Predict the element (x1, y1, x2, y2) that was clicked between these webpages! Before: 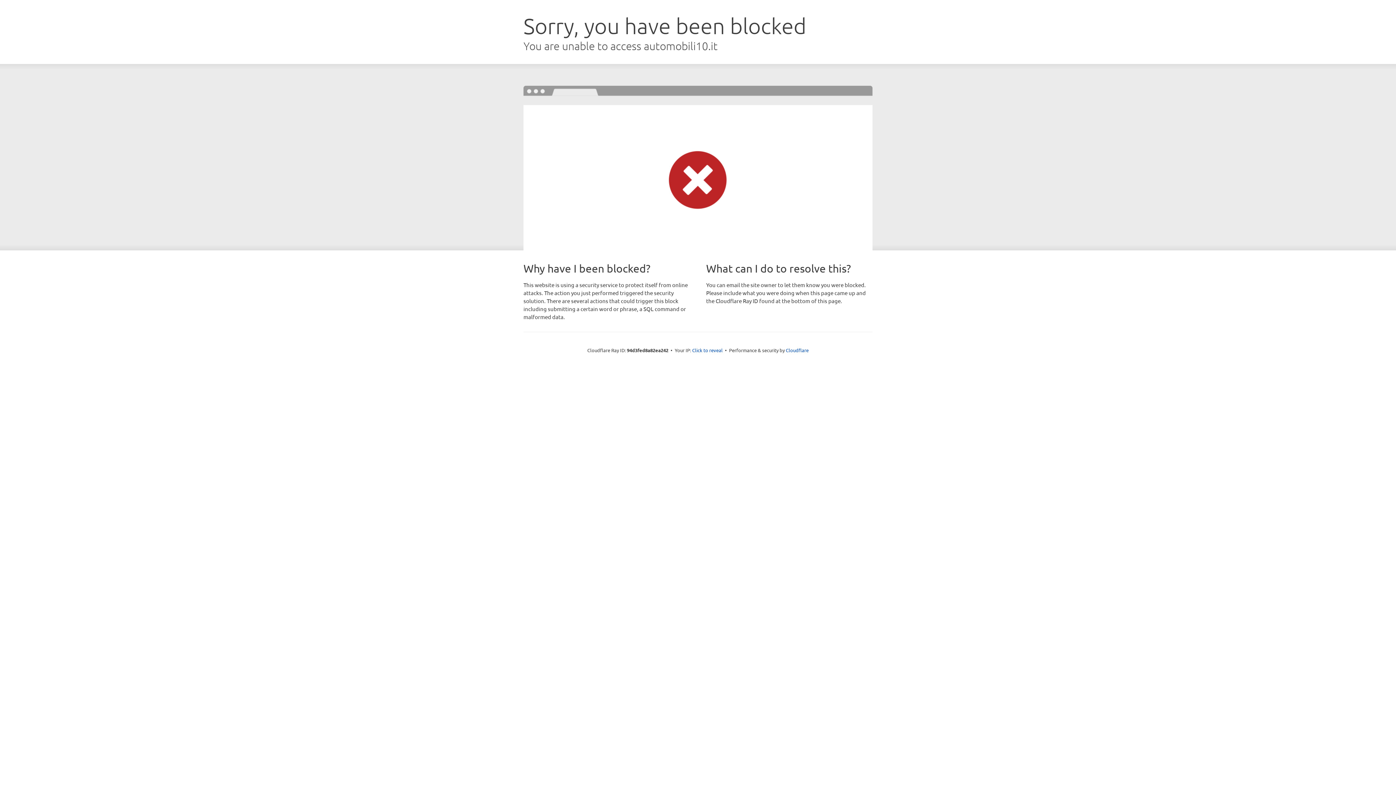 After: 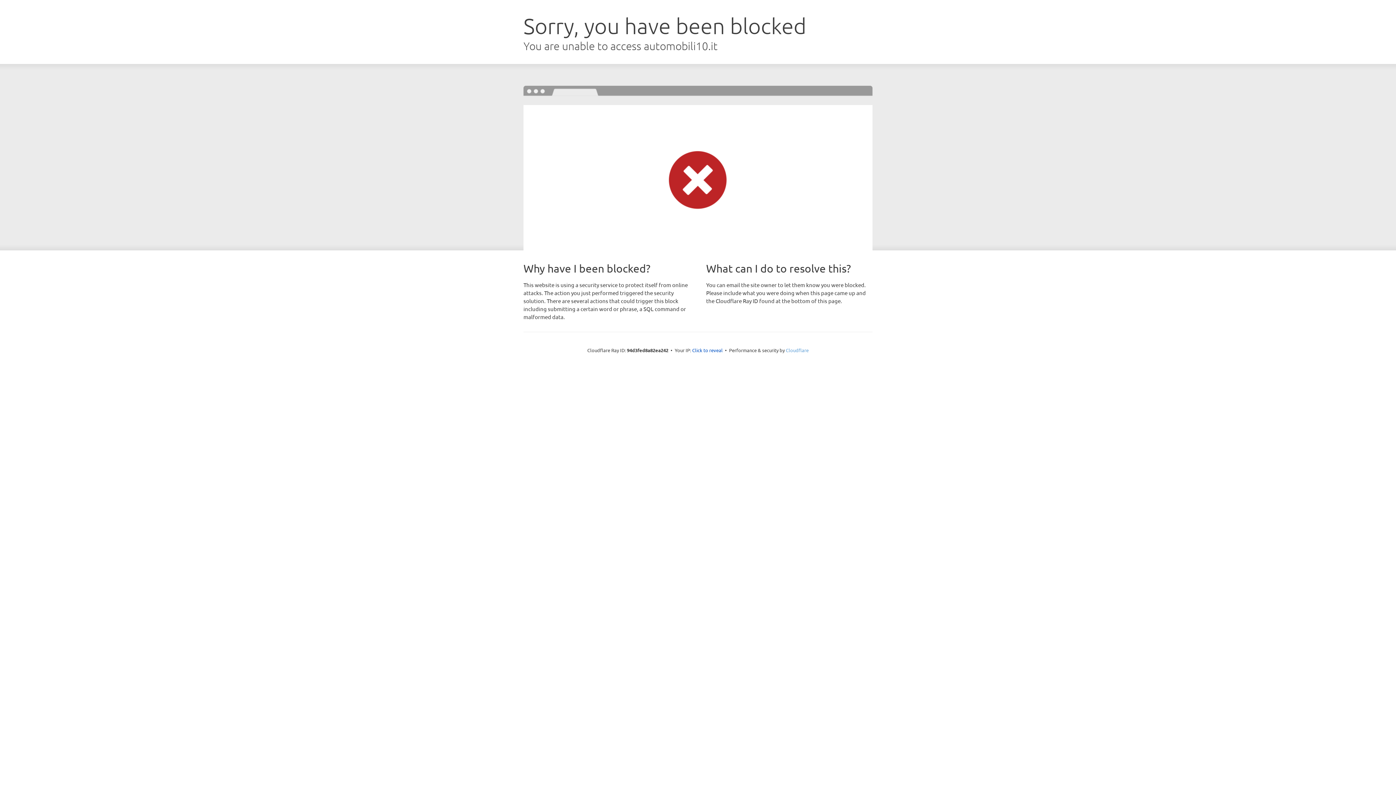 Action: label: Cloudflare bbox: (786, 347, 808, 353)